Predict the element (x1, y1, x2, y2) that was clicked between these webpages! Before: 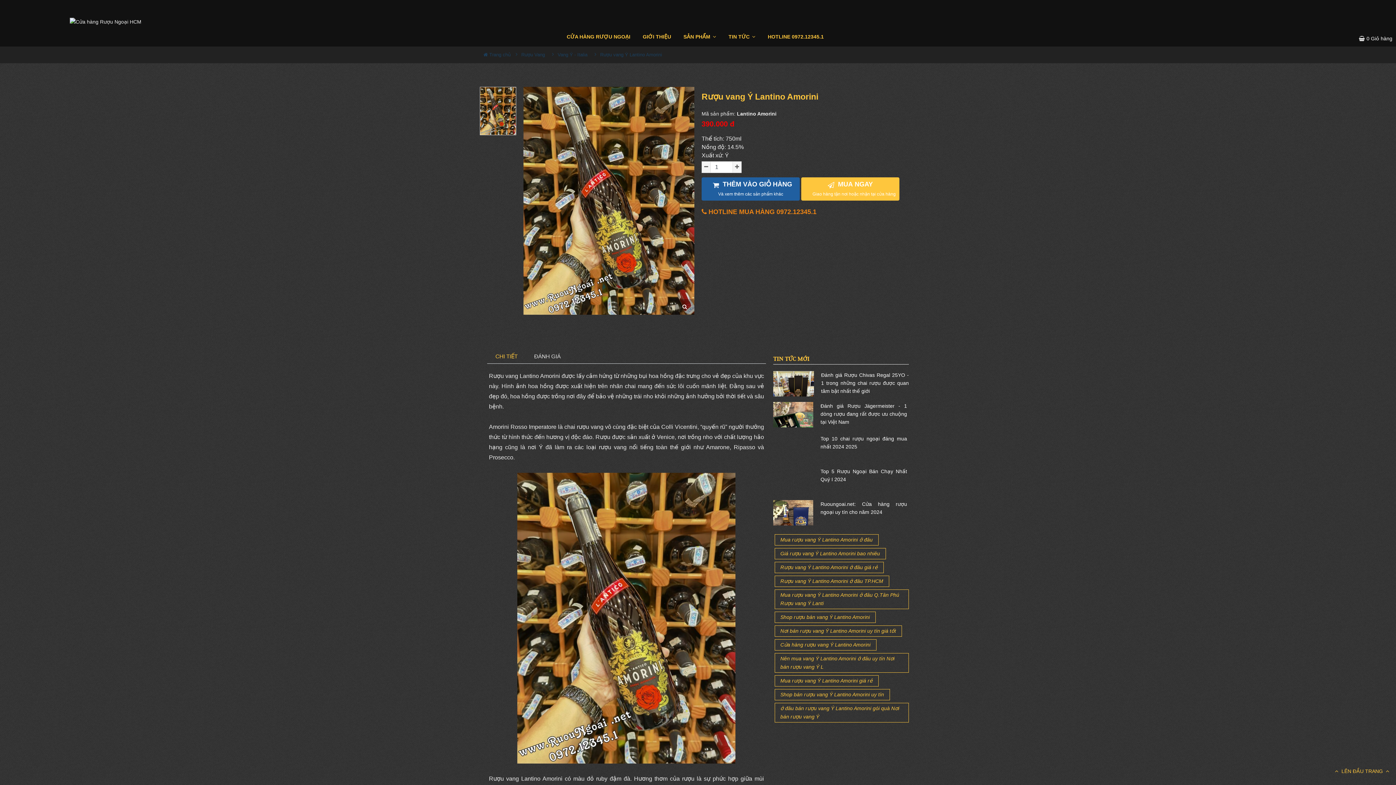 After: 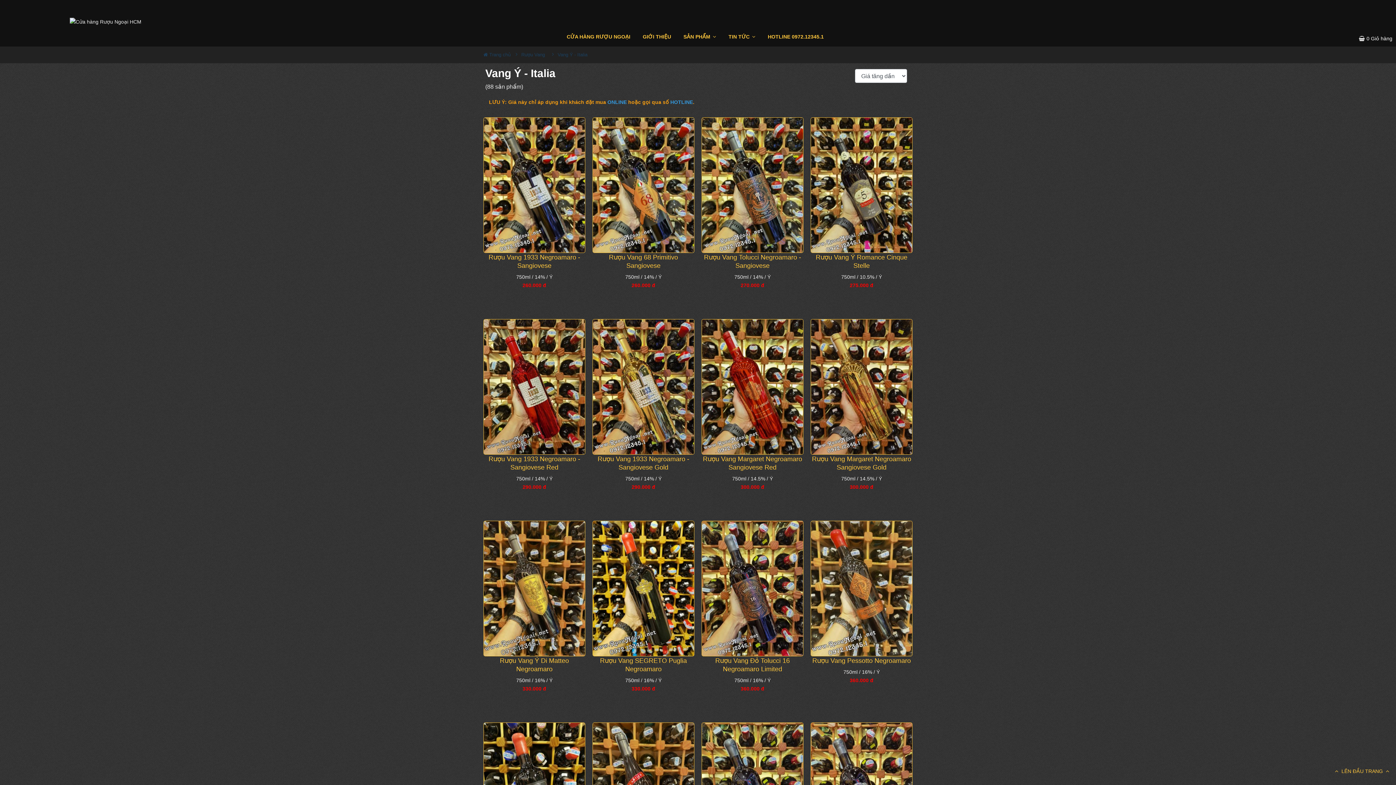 Action: label: Vang Ý - Italia bbox: (549, 49, 592, 60)